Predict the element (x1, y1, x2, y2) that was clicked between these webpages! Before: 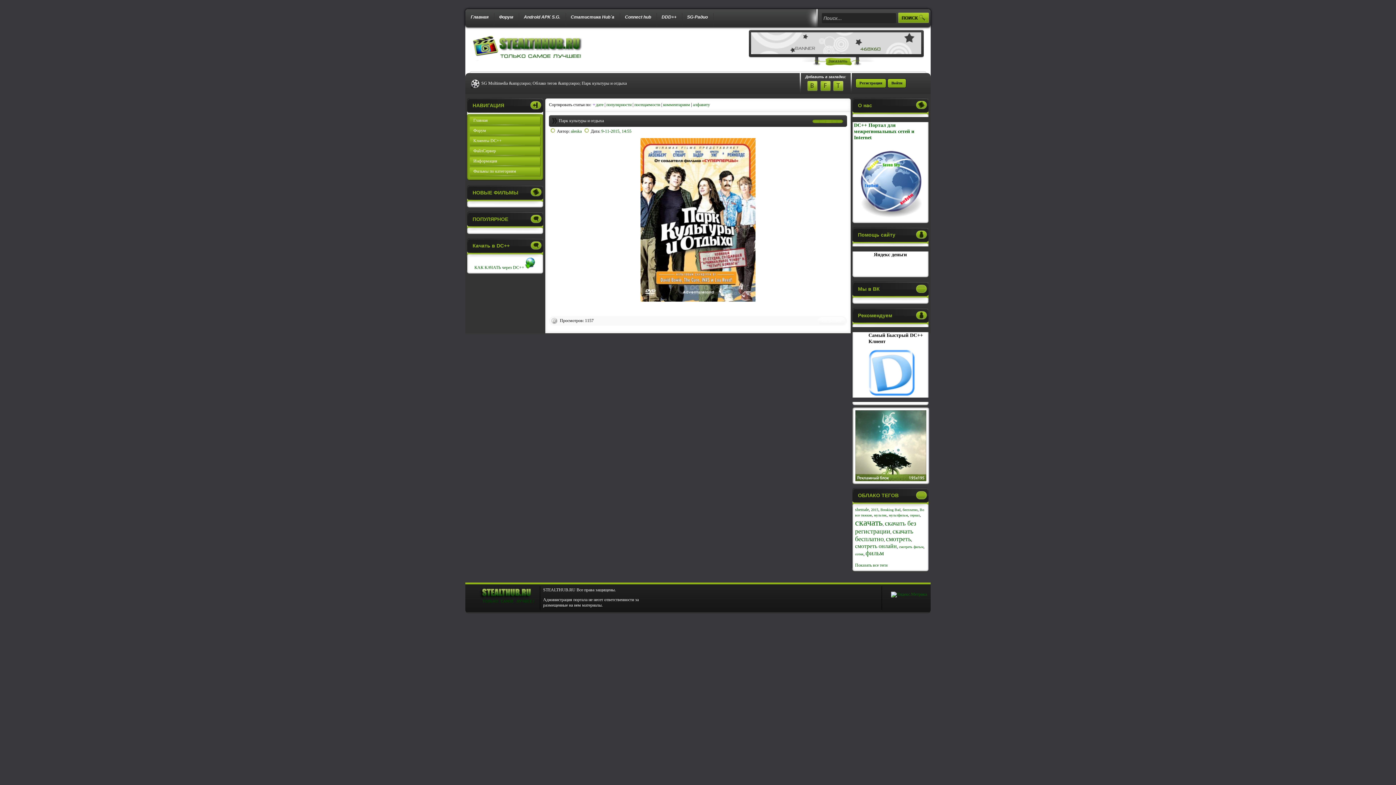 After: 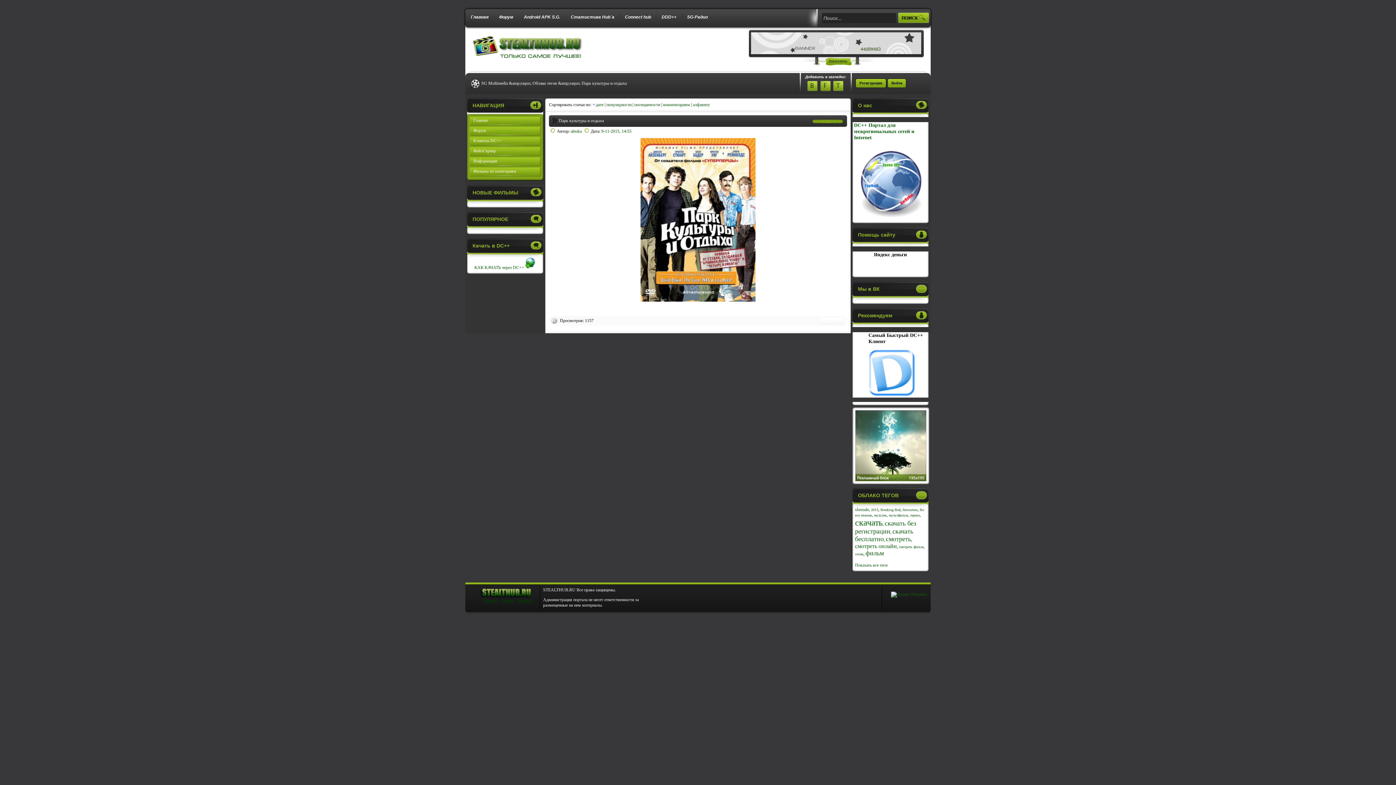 Action: bbox: (855, 477, 926, 482)